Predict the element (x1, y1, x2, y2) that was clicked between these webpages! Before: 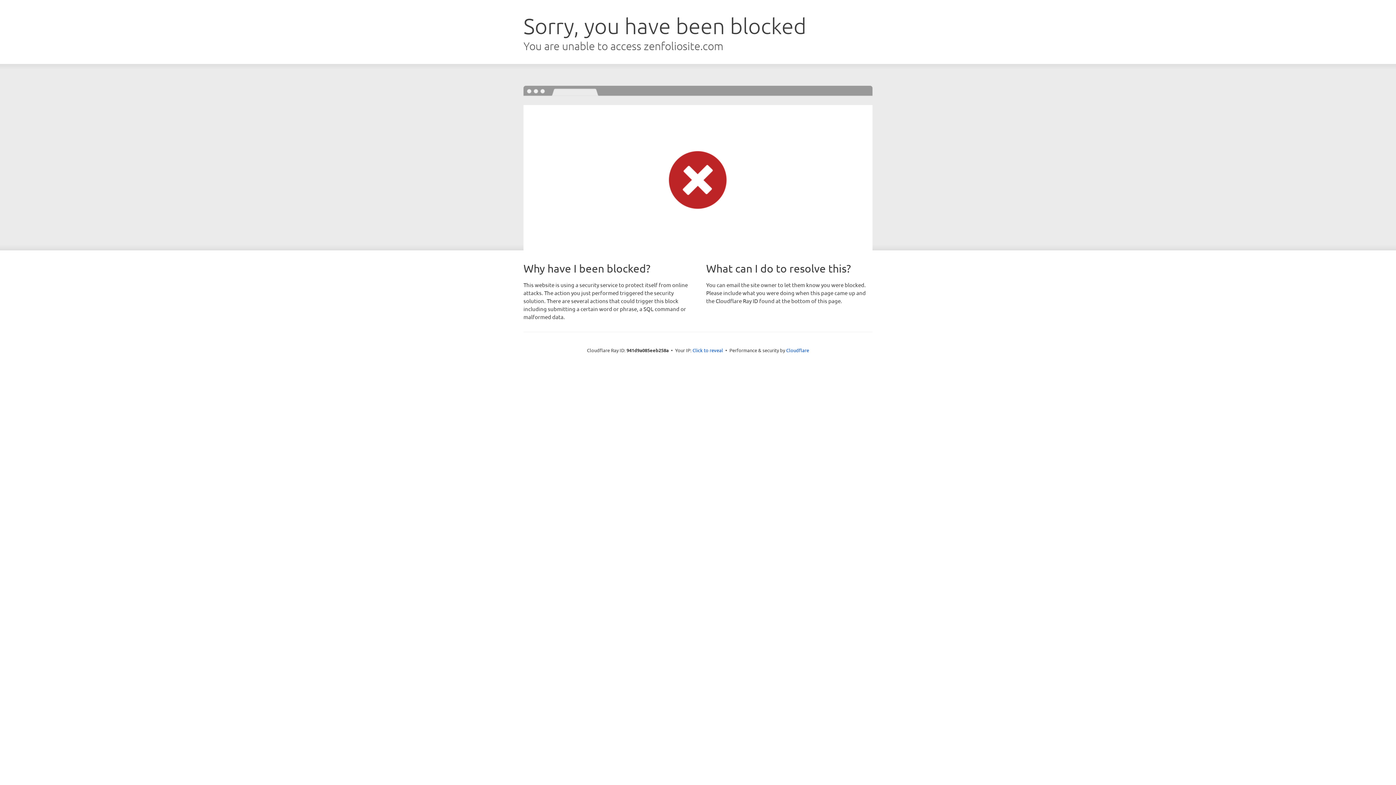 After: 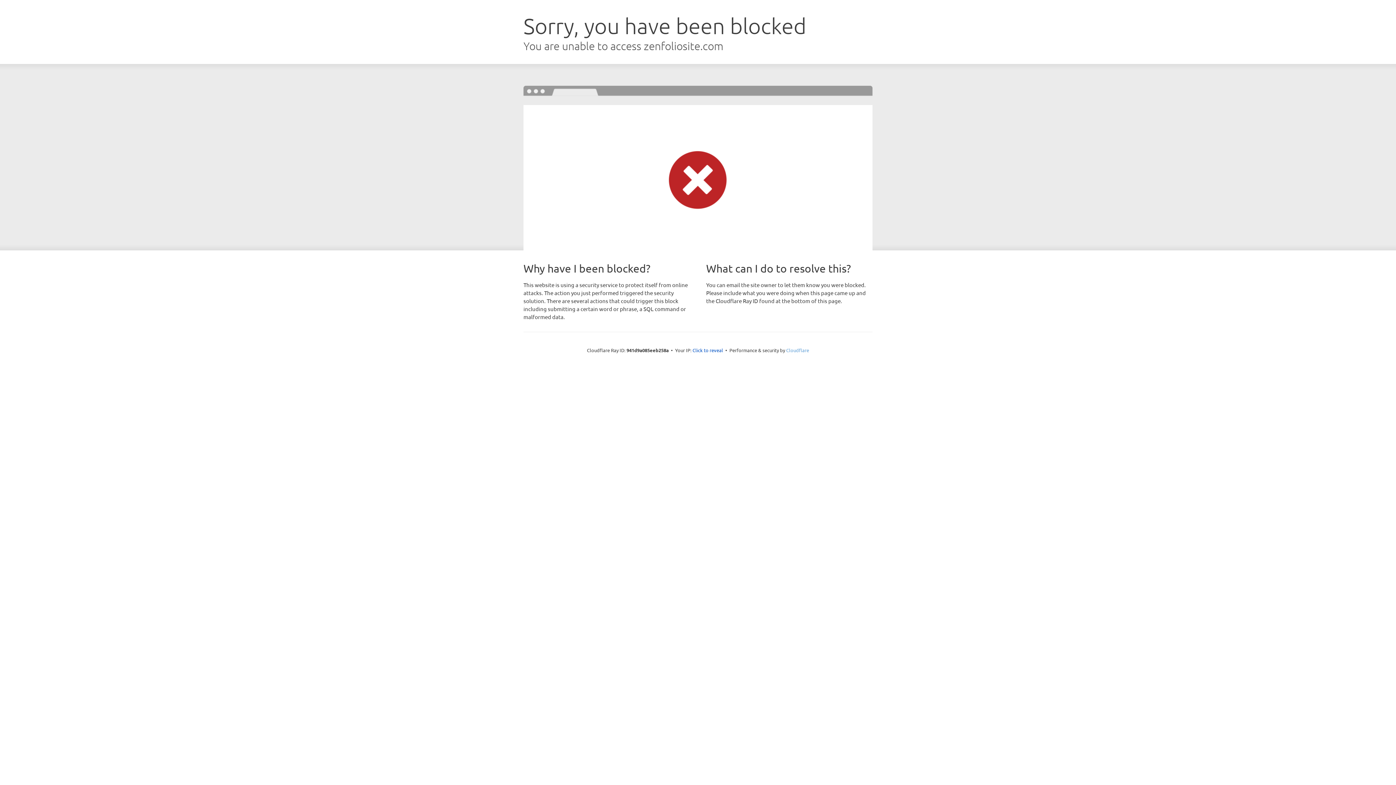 Action: bbox: (786, 347, 809, 353) label: Cloudflare